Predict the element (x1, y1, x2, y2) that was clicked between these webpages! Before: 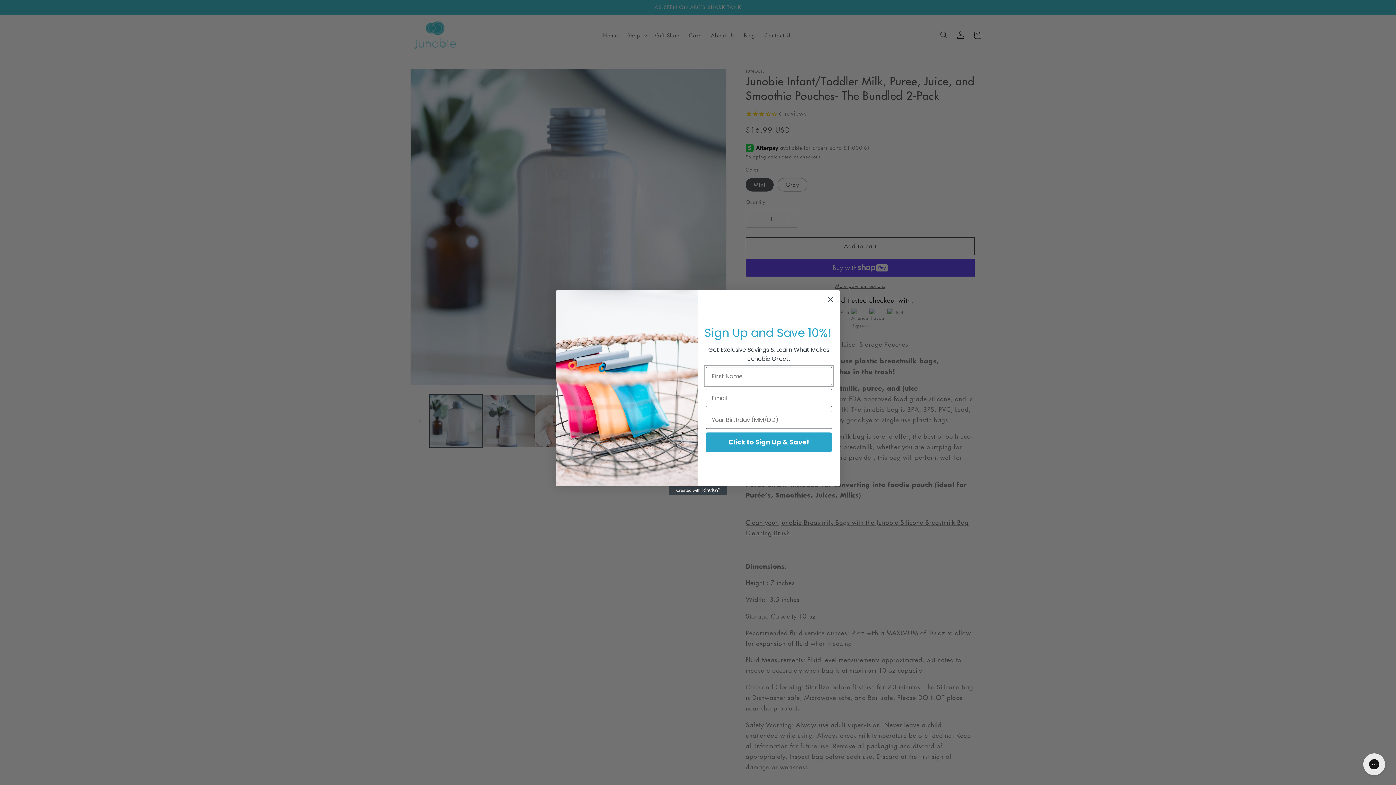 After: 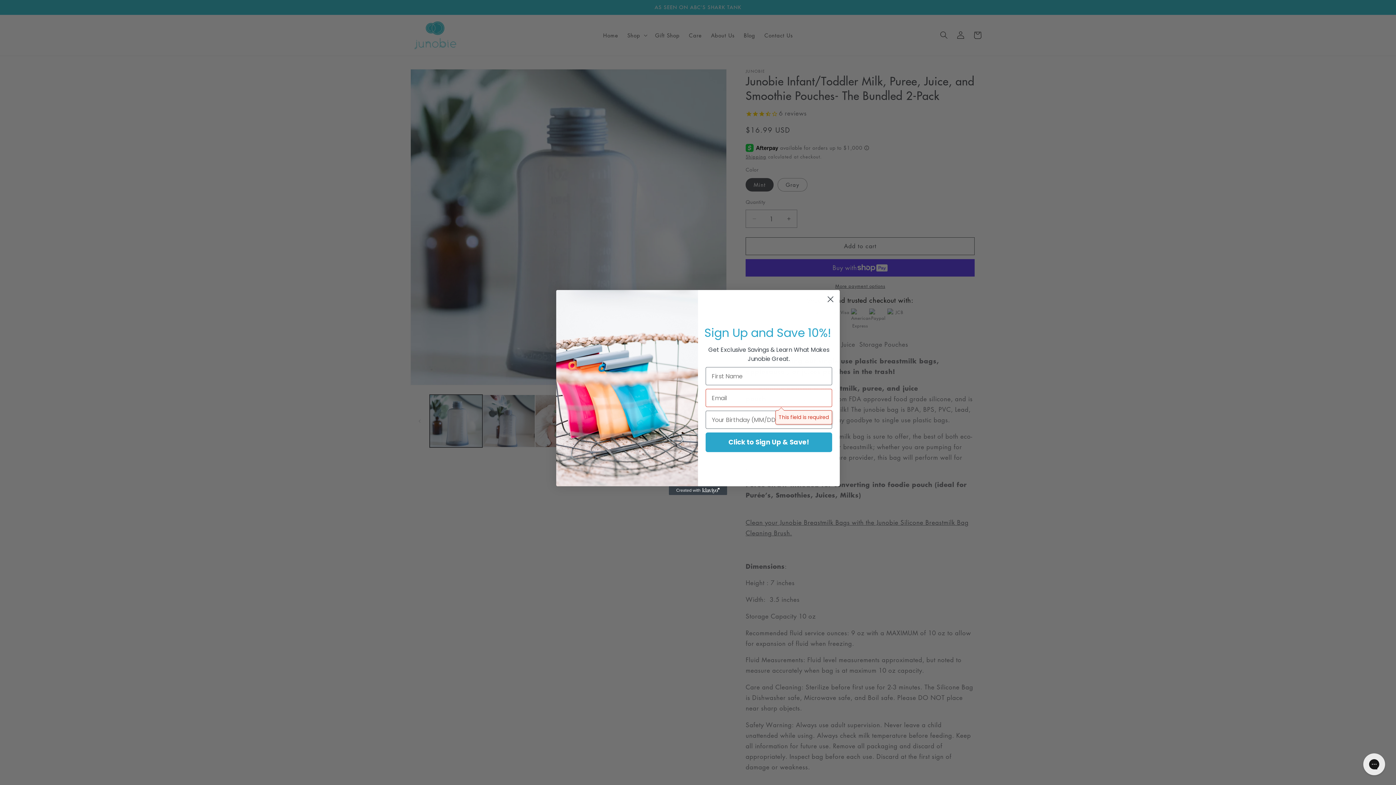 Action: bbox: (705, 432, 832, 452) label: Click to Sign Up & Save!